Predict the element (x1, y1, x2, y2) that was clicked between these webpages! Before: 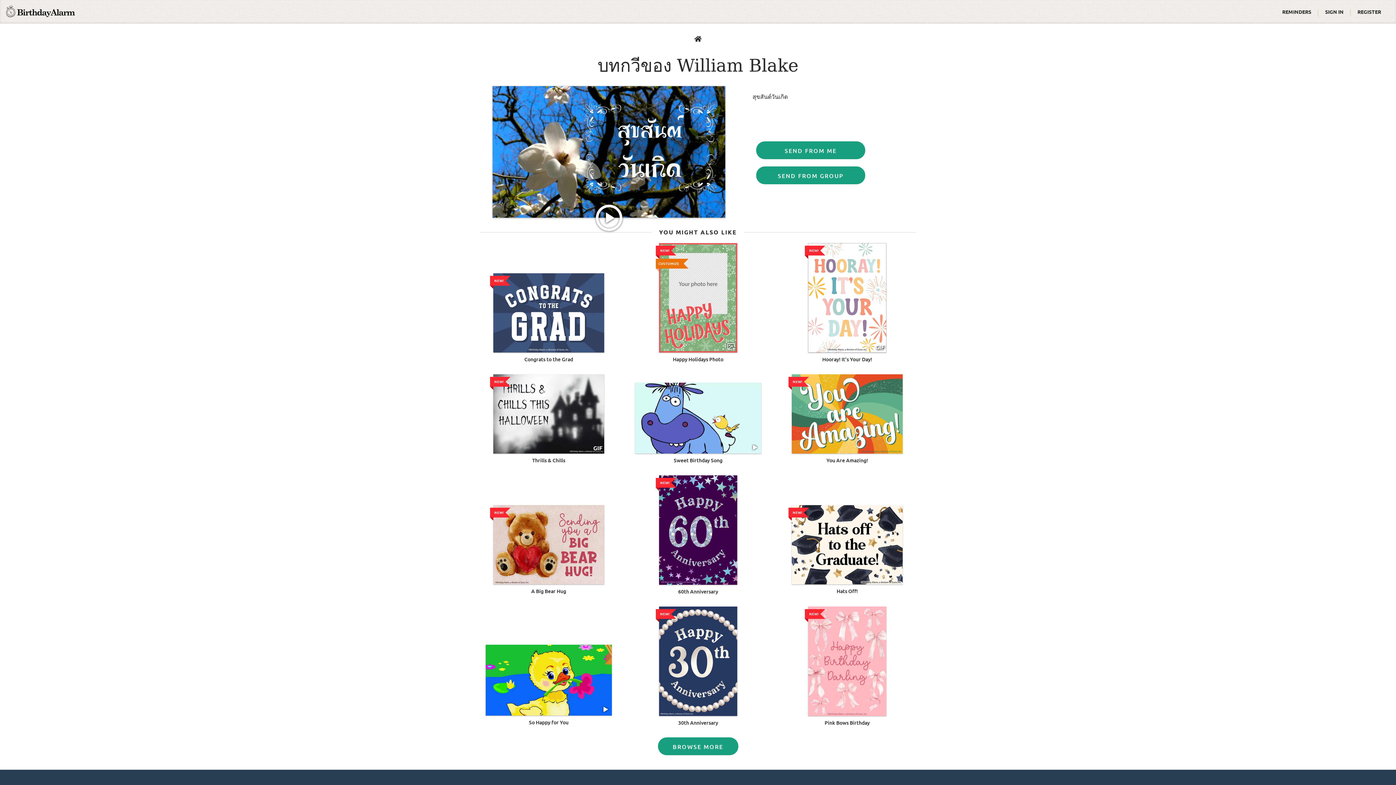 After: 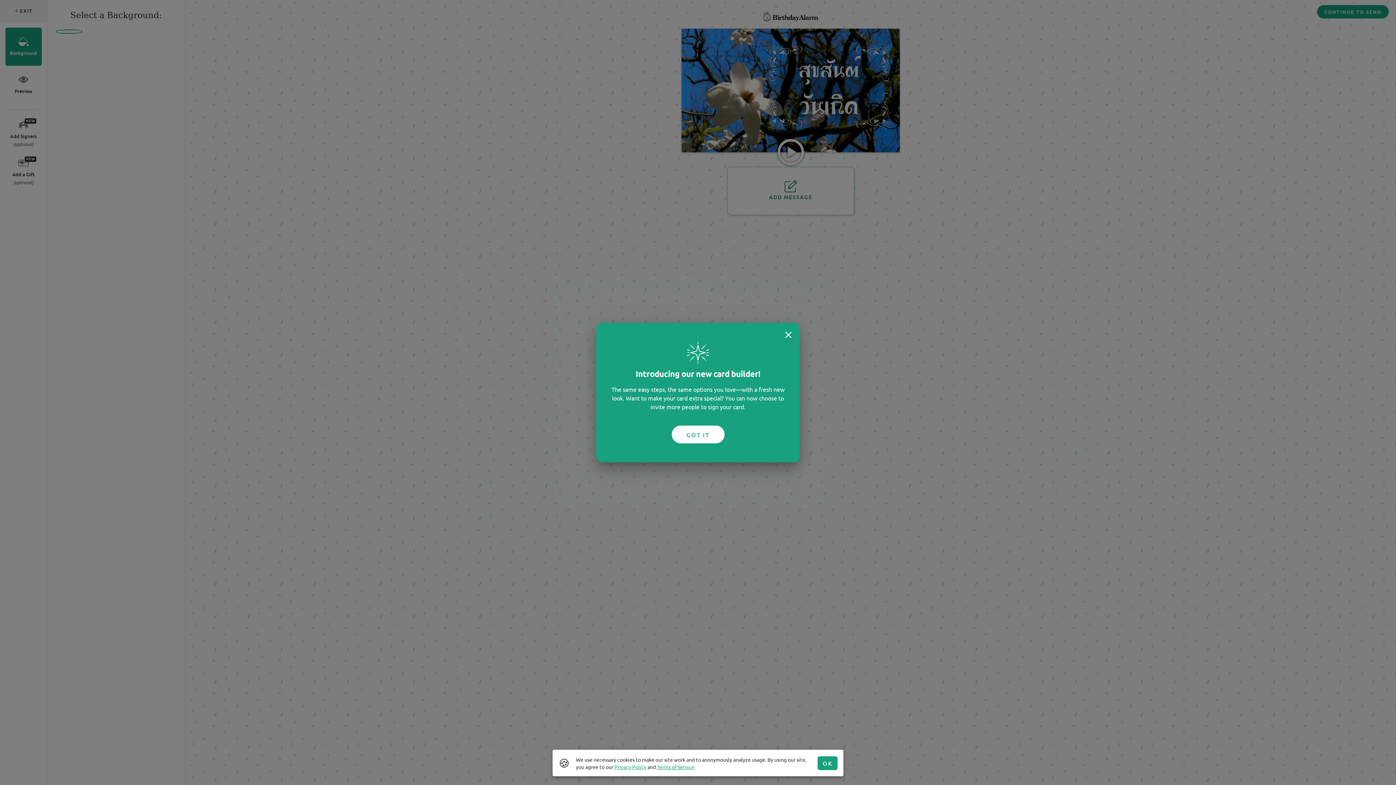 Action: bbox: (756, 141, 865, 159) label: SEND FROM ME